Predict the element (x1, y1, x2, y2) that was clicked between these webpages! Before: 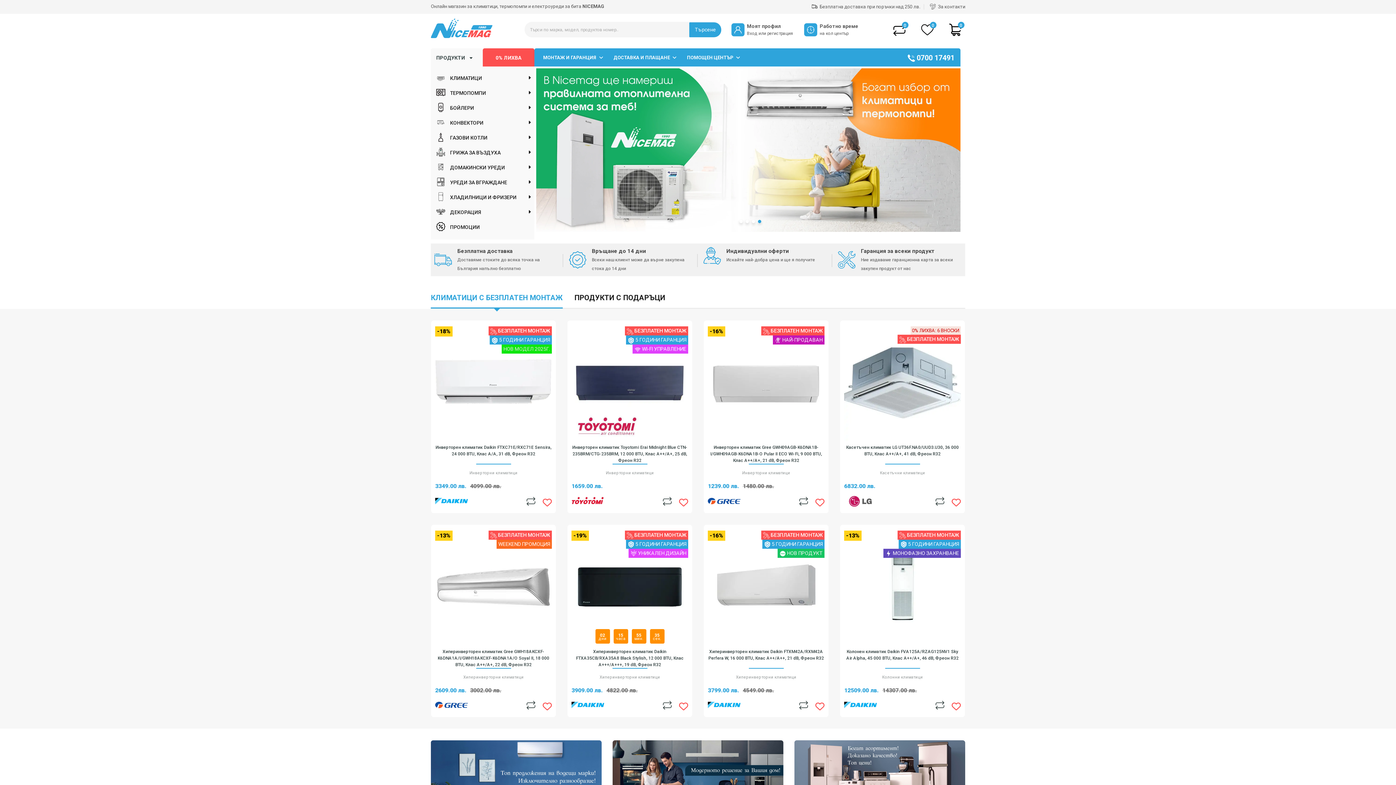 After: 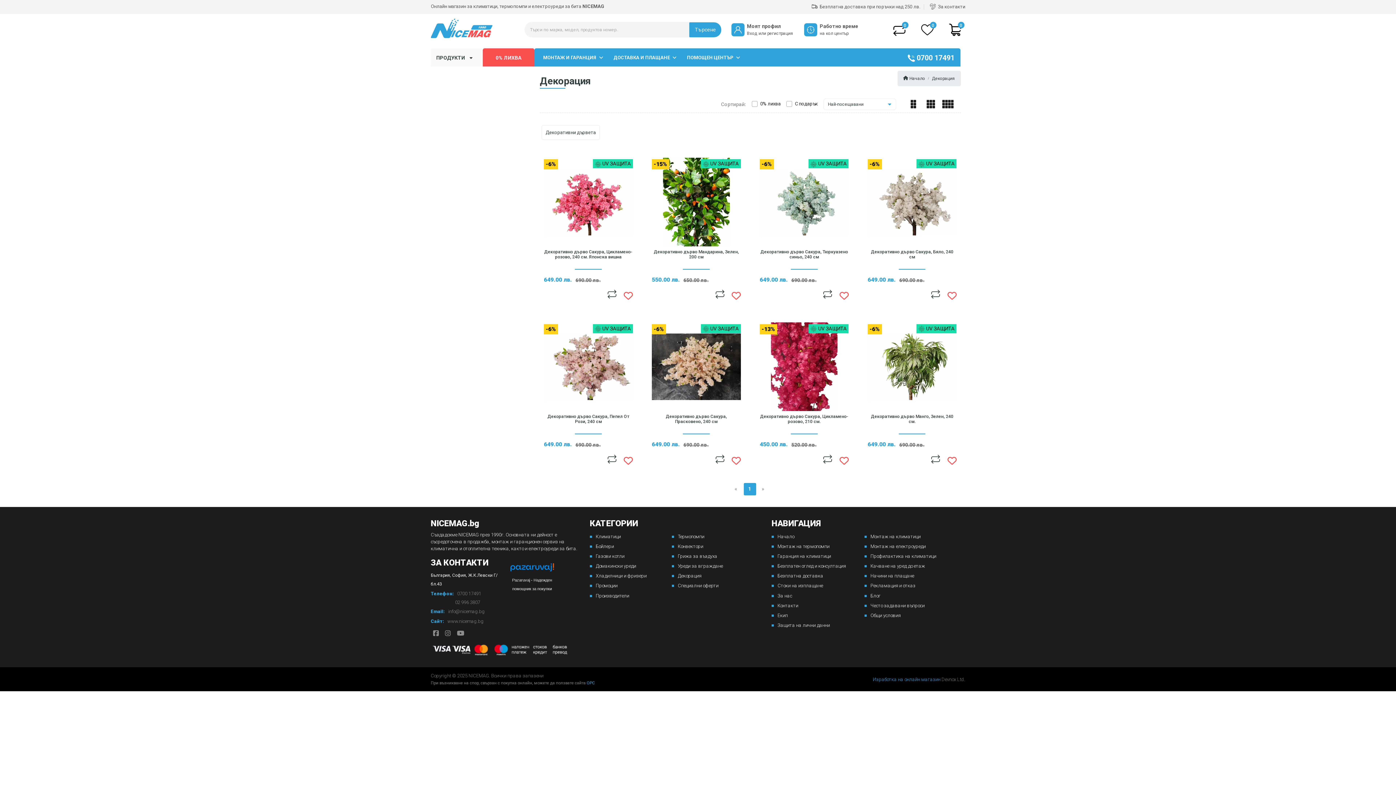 Action: bbox: (430, 204, 534, 219) label:  ДЕКОРАЦИЯ